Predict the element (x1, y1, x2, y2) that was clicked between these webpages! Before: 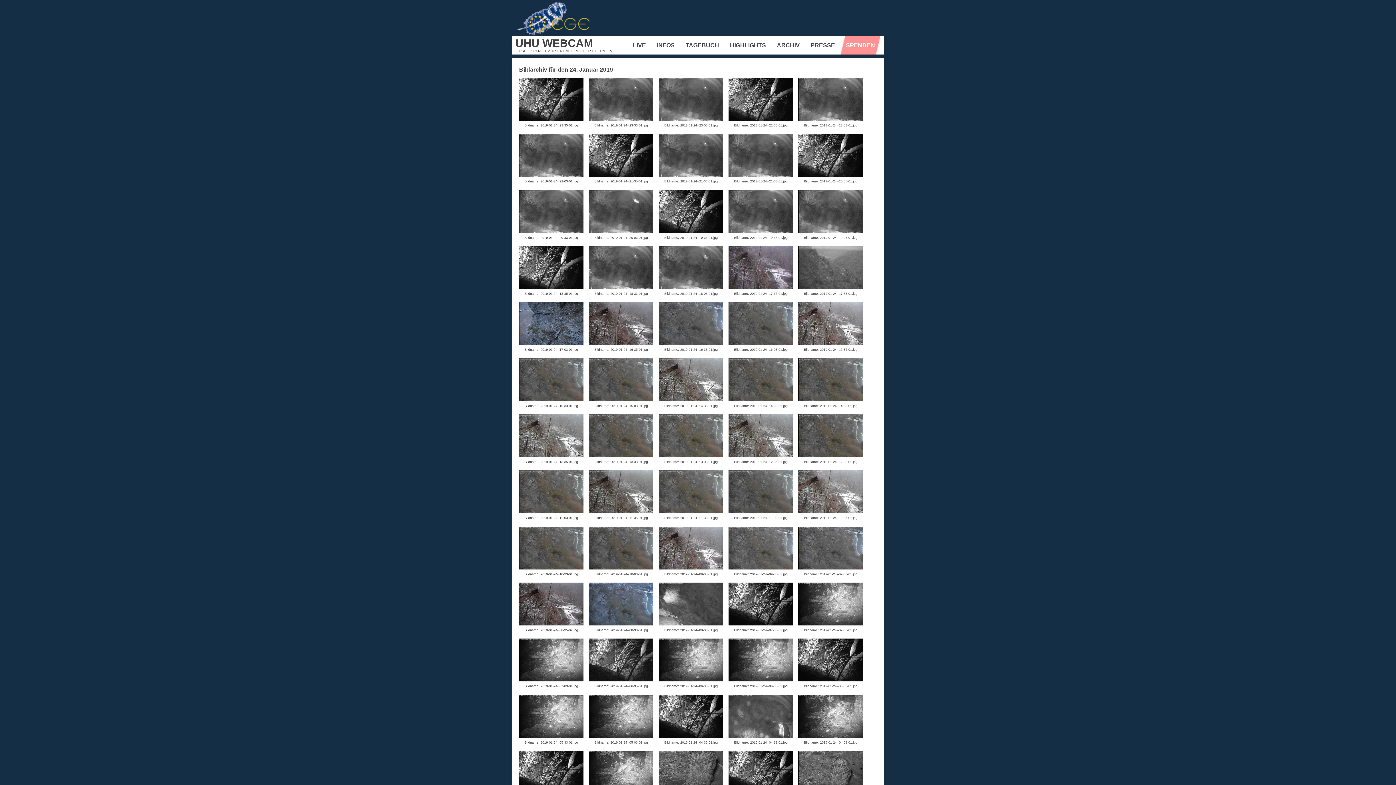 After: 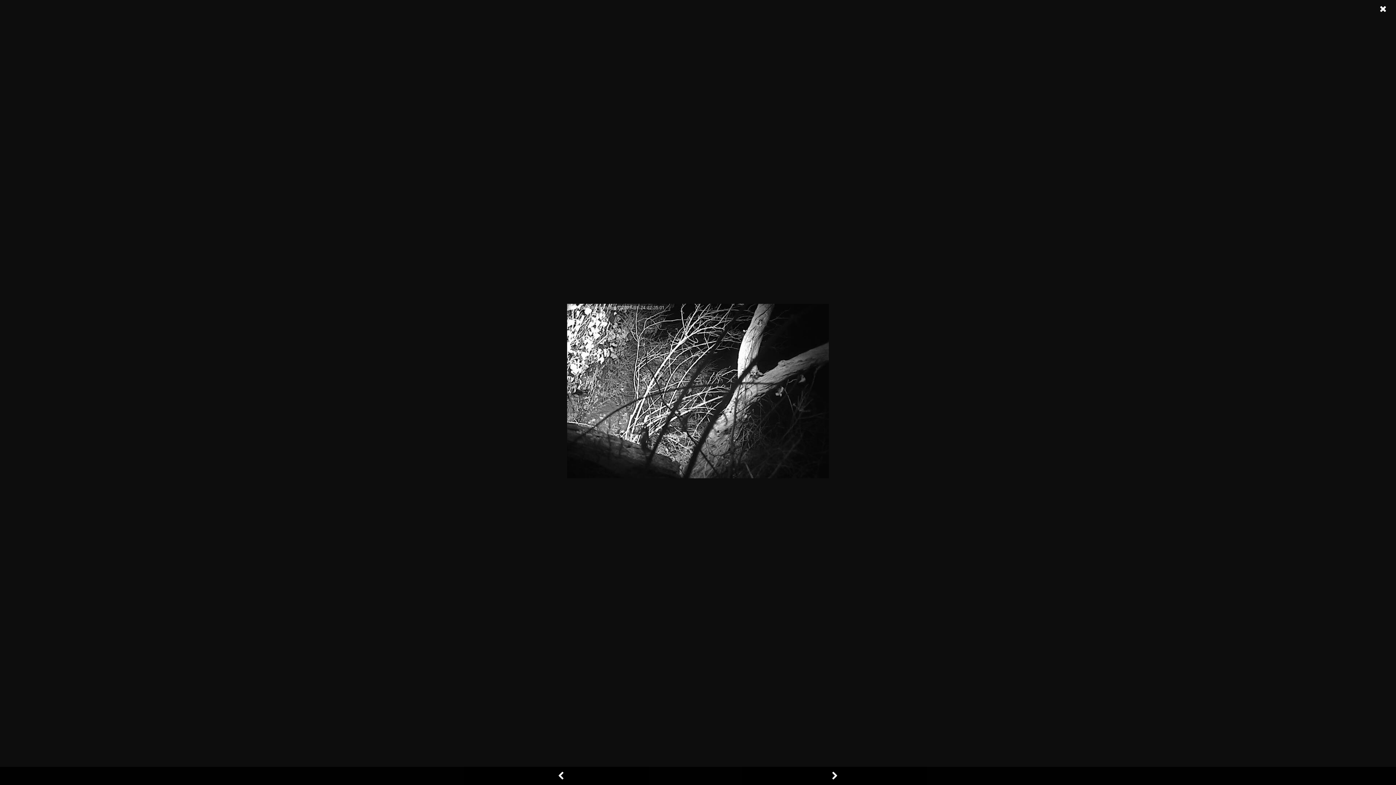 Action: bbox: (728, 115, 793, 121)